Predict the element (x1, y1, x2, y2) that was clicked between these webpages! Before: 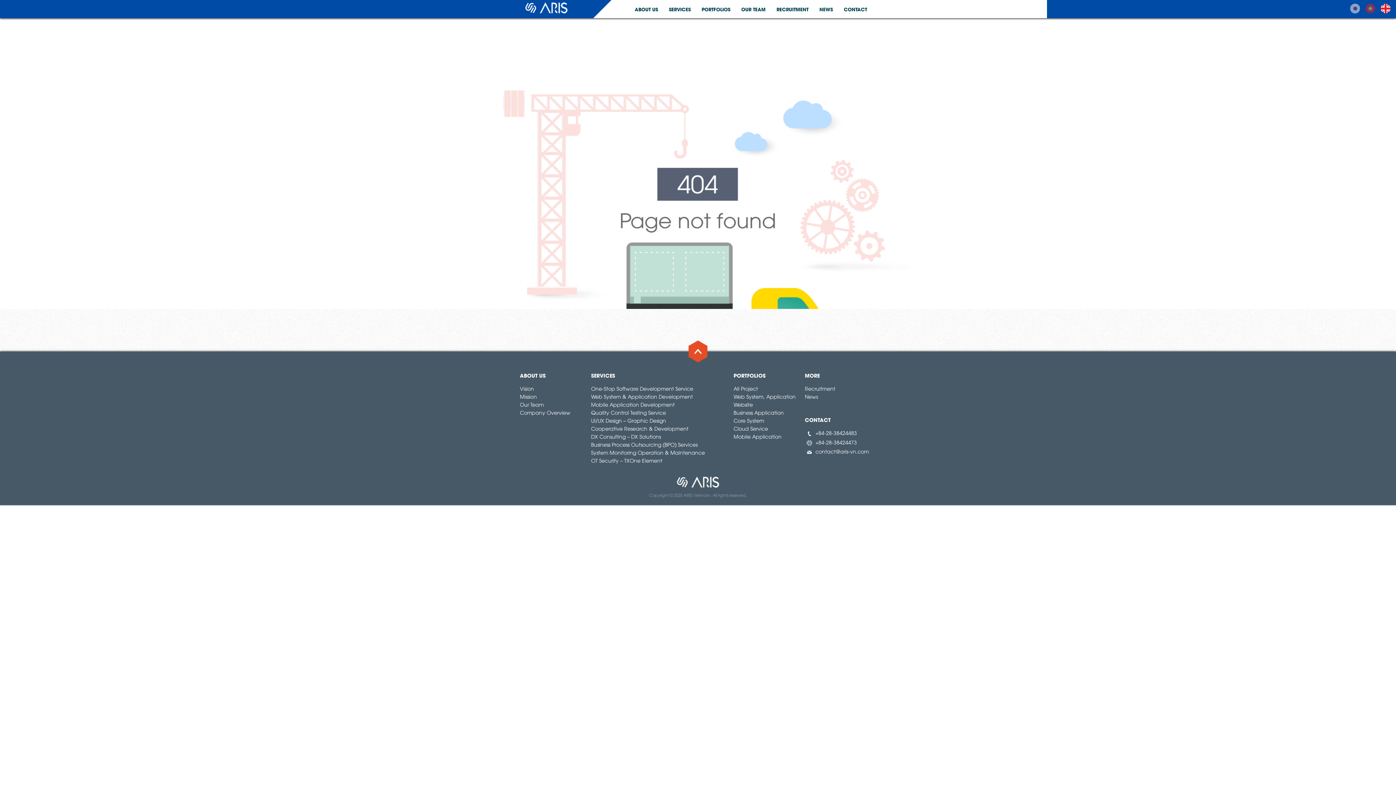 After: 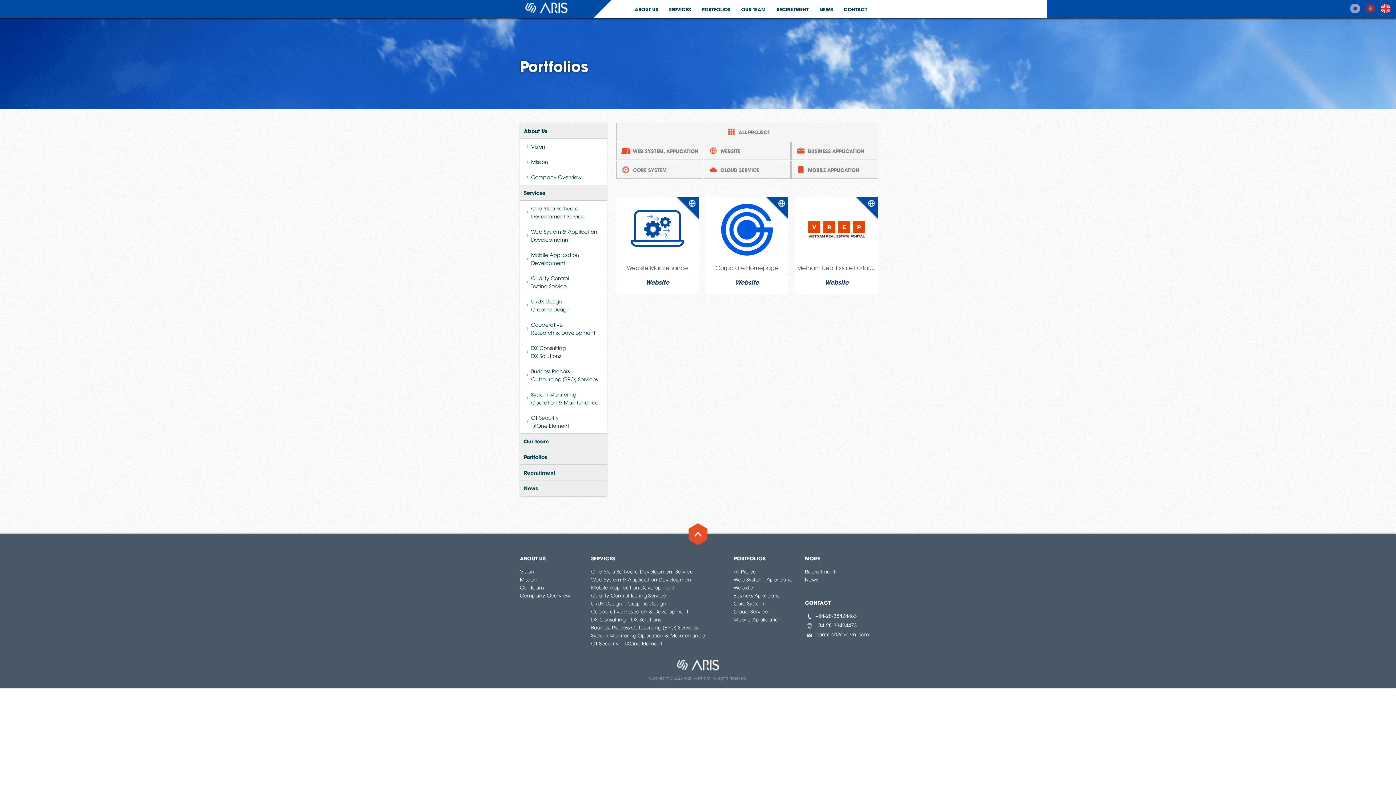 Action: label: Website bbox: (733, 401, 753, 408)